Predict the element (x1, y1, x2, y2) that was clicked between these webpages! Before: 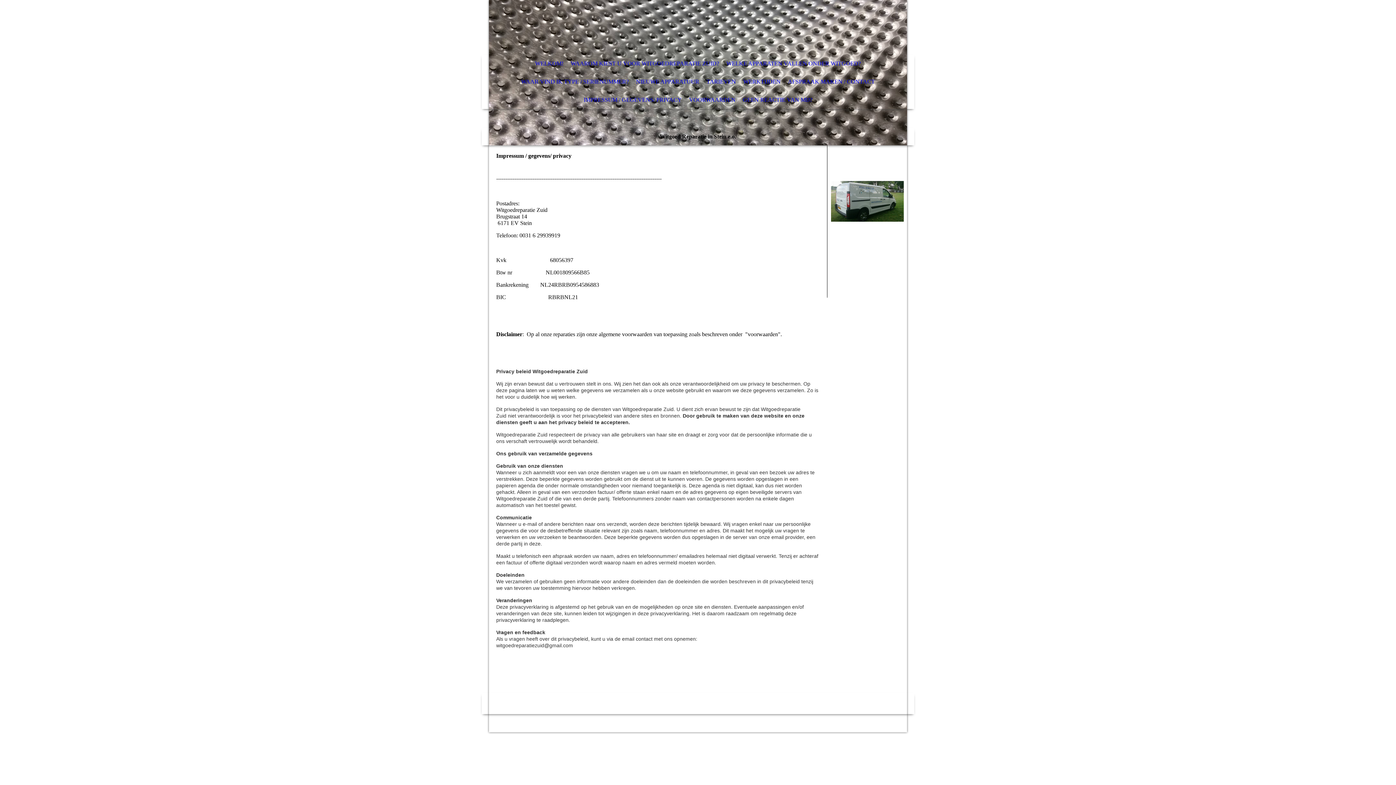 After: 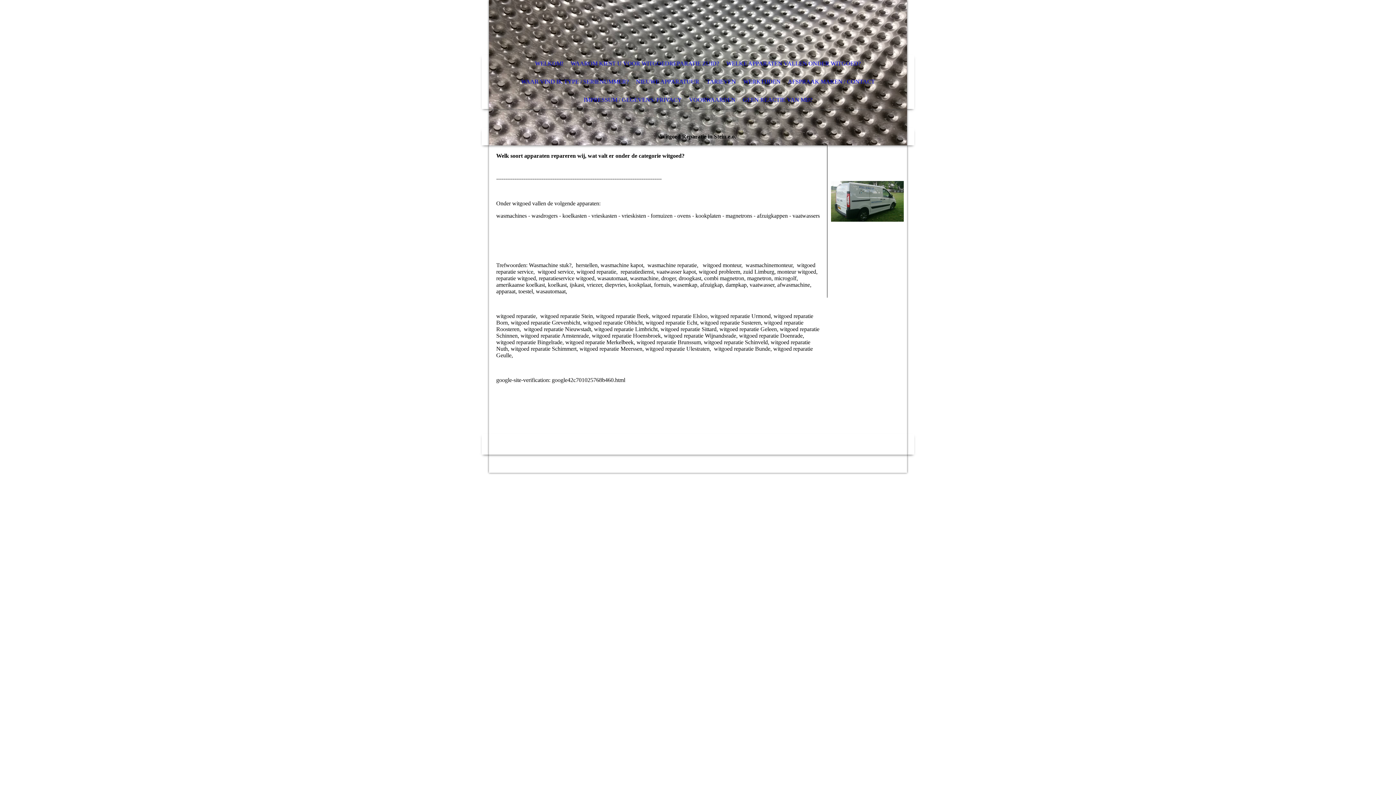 Action: label: WELKE APPARATEN VALLEN ONDER WITGOED? bbox: (722, 54, 864, 72)